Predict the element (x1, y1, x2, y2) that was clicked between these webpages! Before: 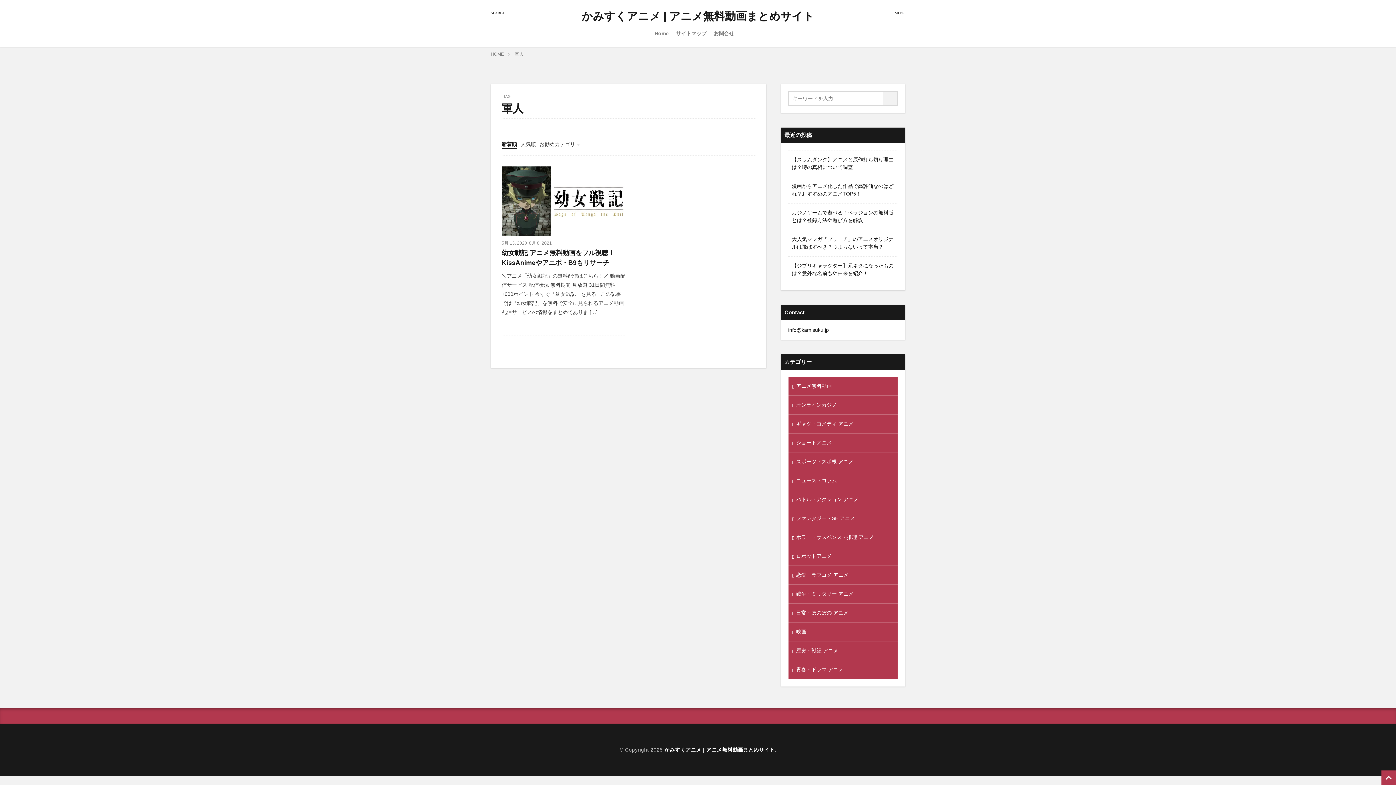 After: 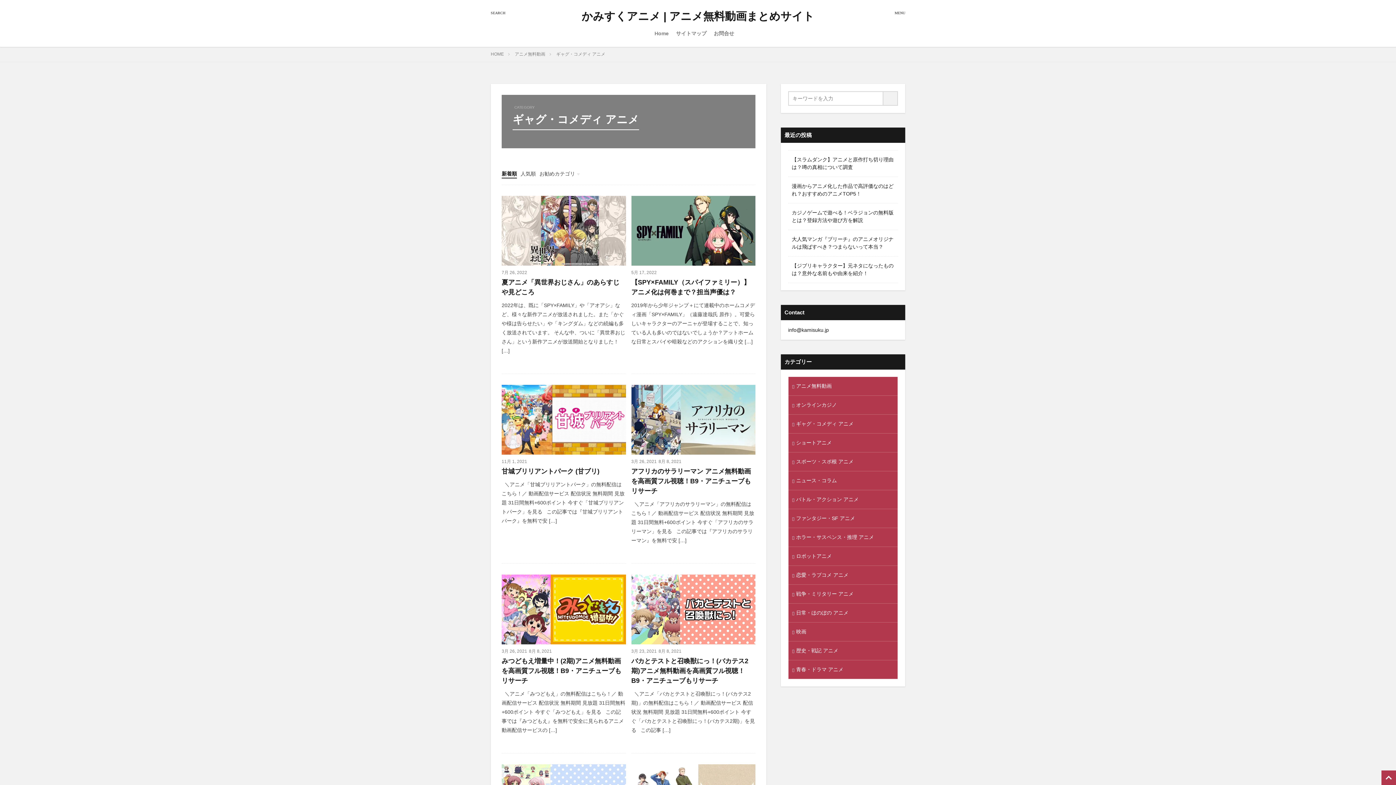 Action: label: ギャグ・コメディ アニメ bbox: (788, 414, 897, 433)